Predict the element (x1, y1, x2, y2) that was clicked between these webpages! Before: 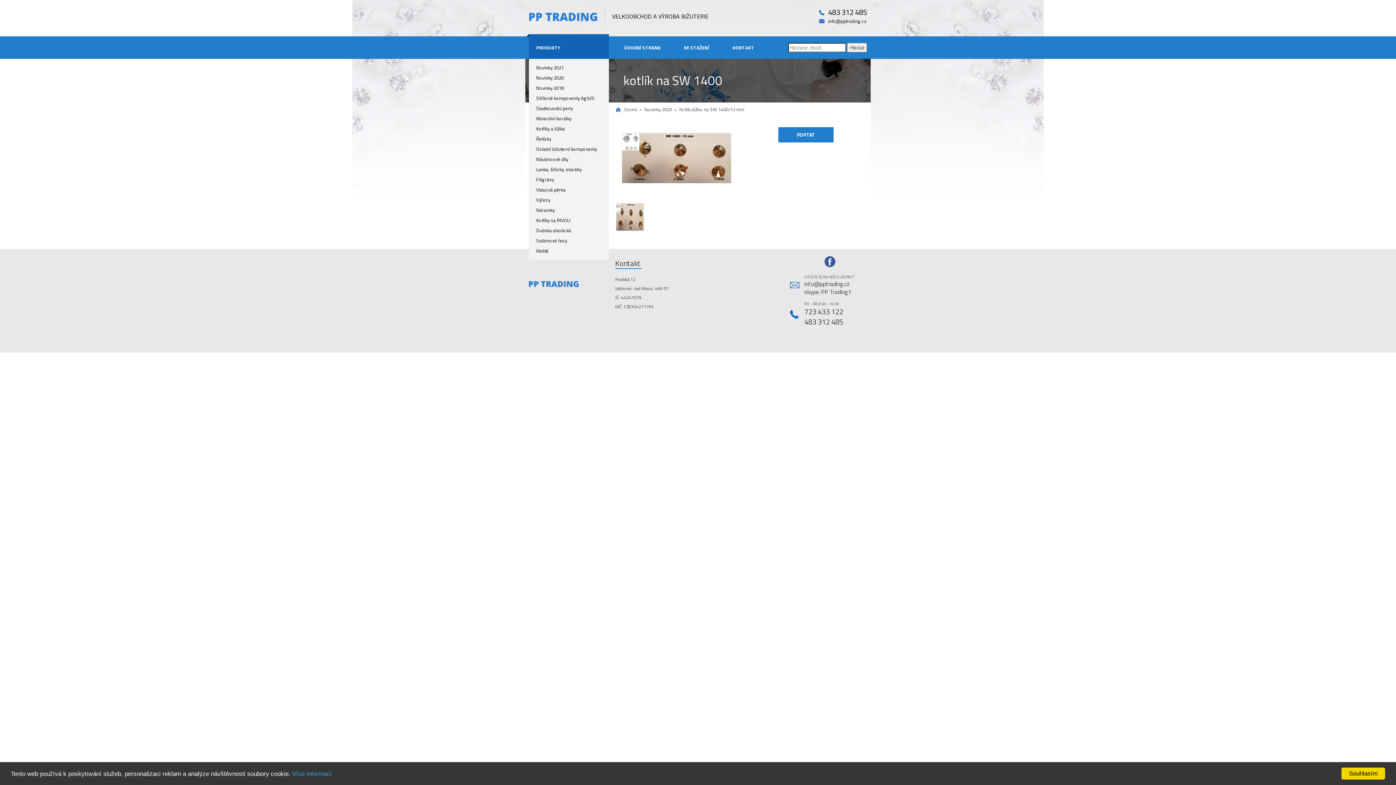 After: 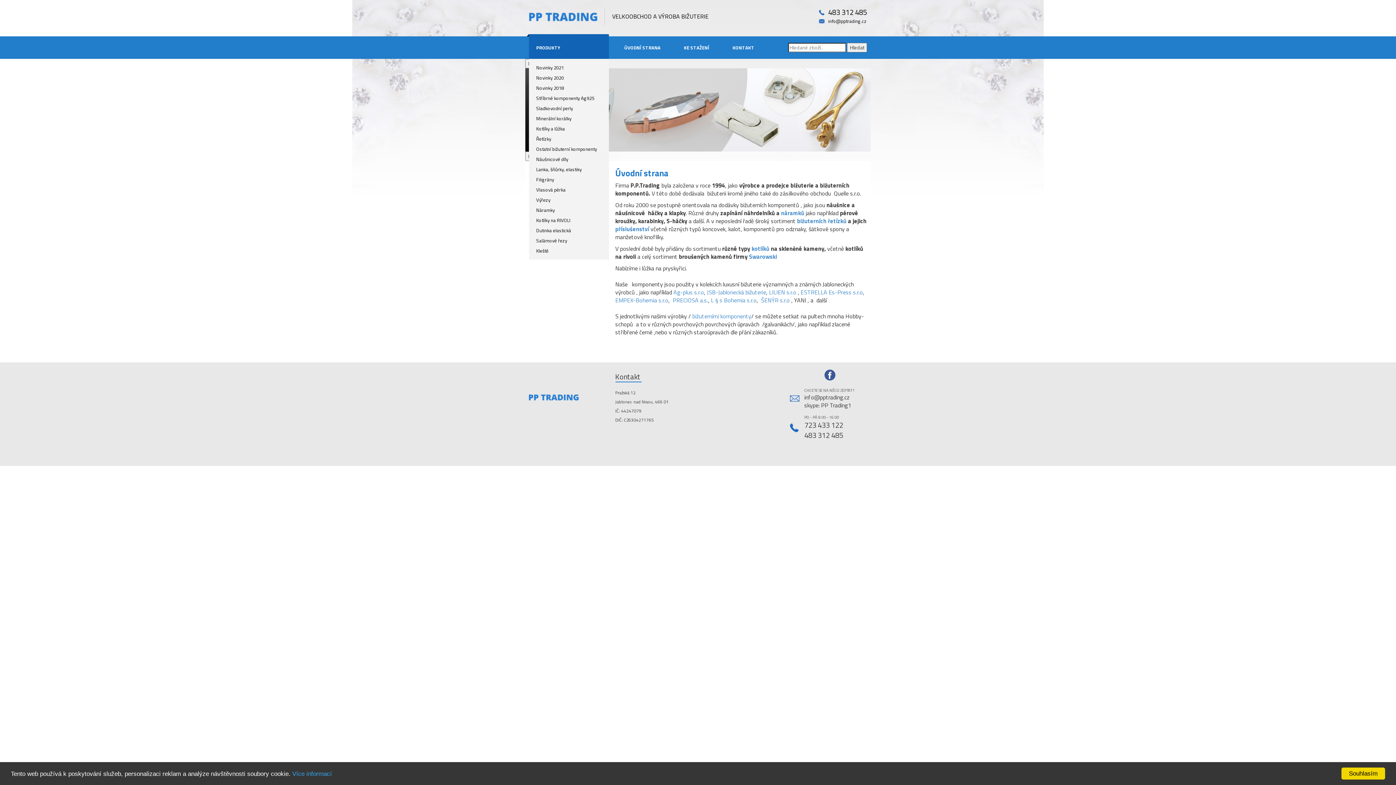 Action: bbox: (615, 106, 637, 112) label: Domů